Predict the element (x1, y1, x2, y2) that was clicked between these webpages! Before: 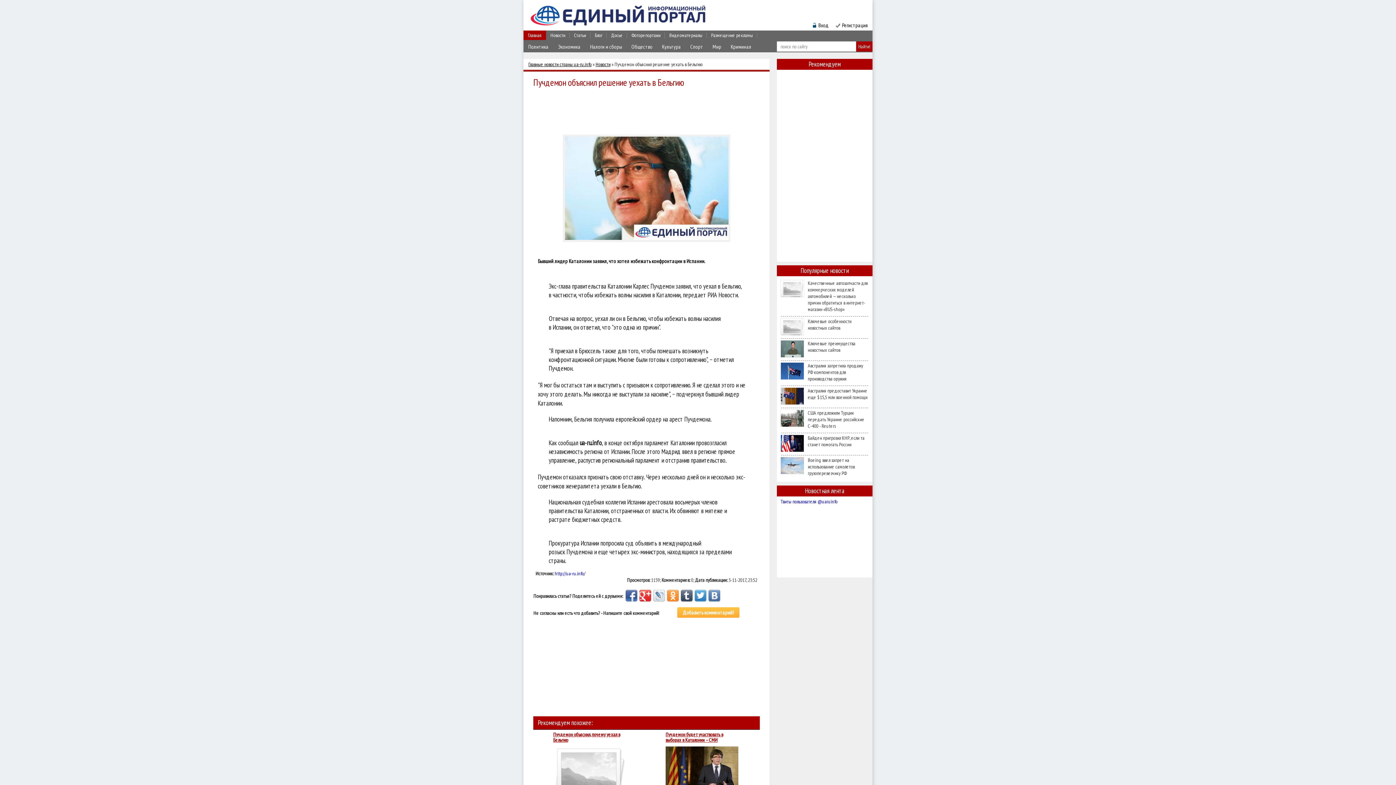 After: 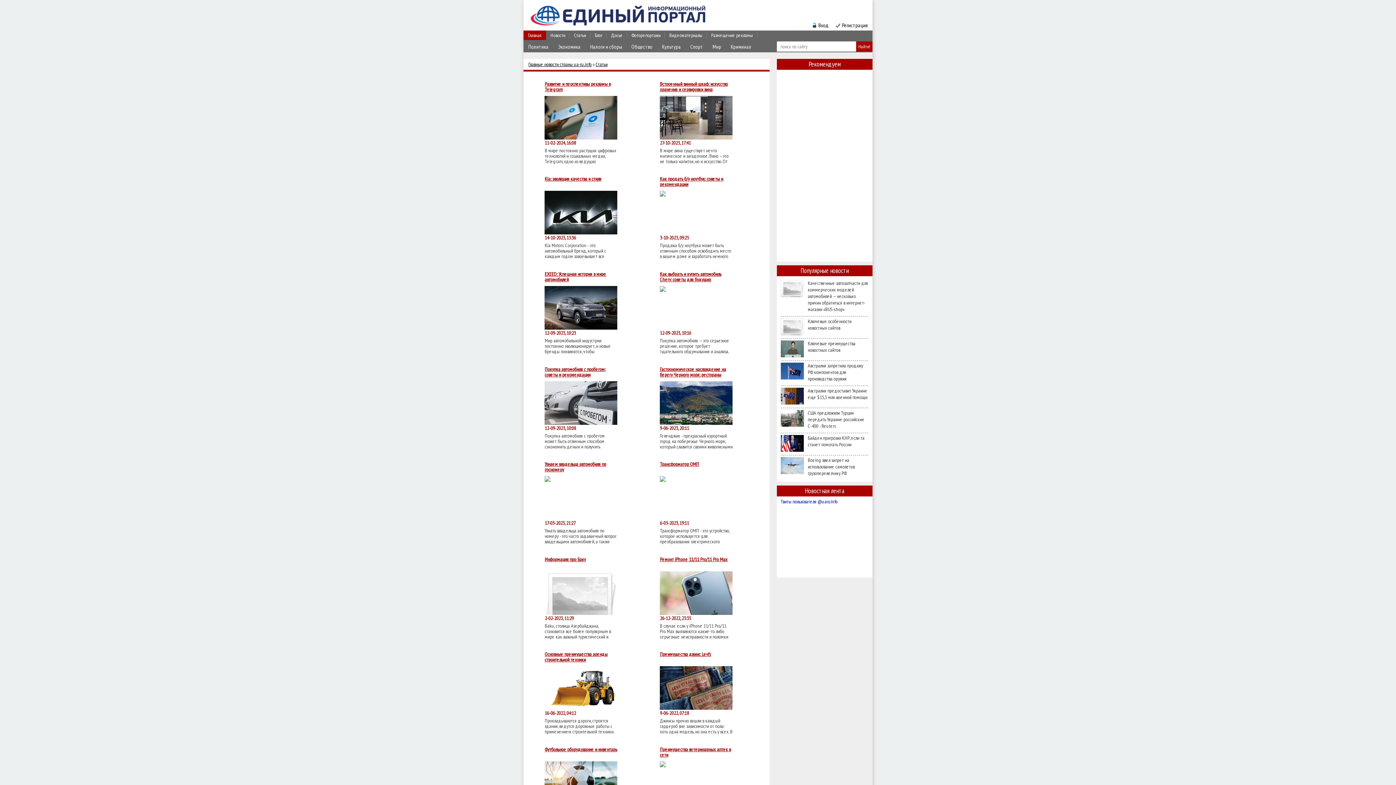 Action: label: Статьи bbox: (569, 30, 590, 40)